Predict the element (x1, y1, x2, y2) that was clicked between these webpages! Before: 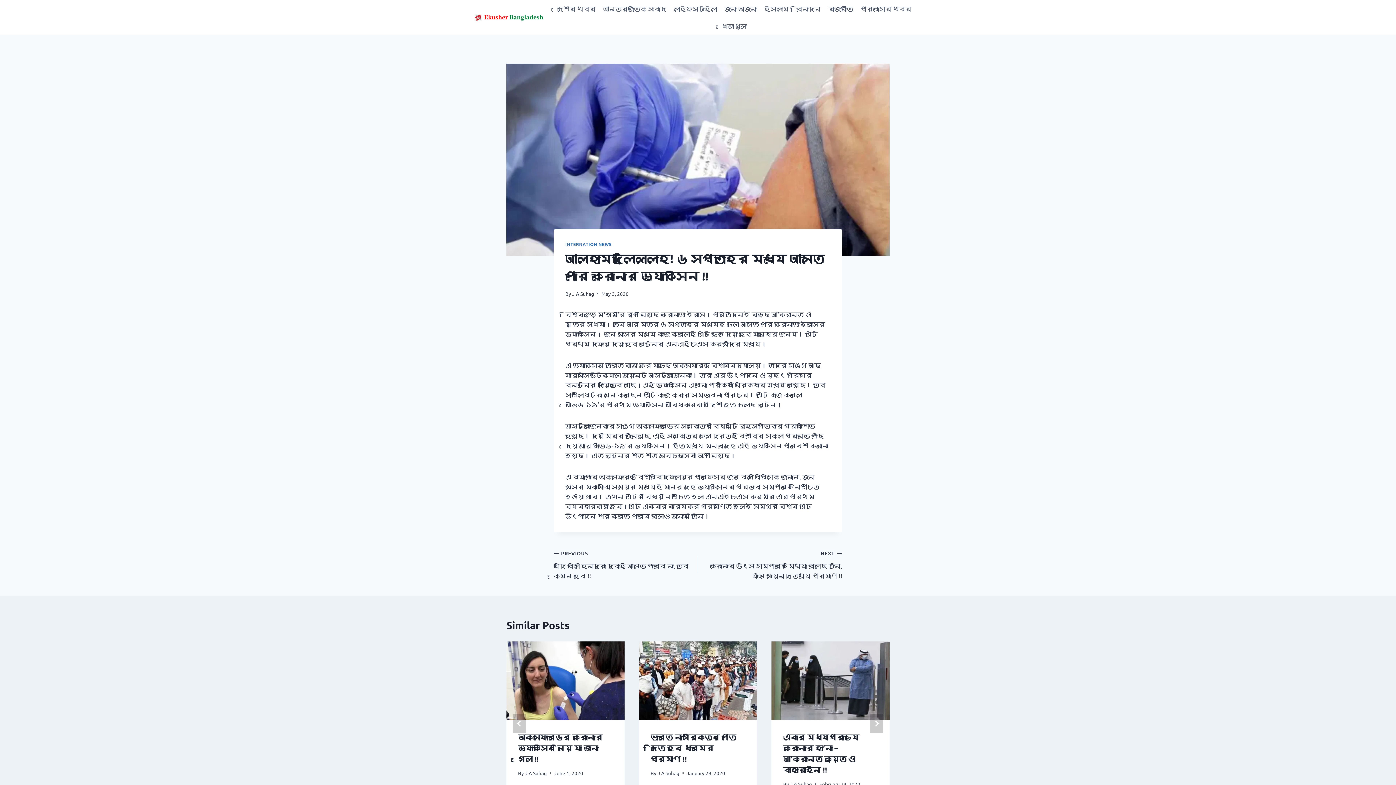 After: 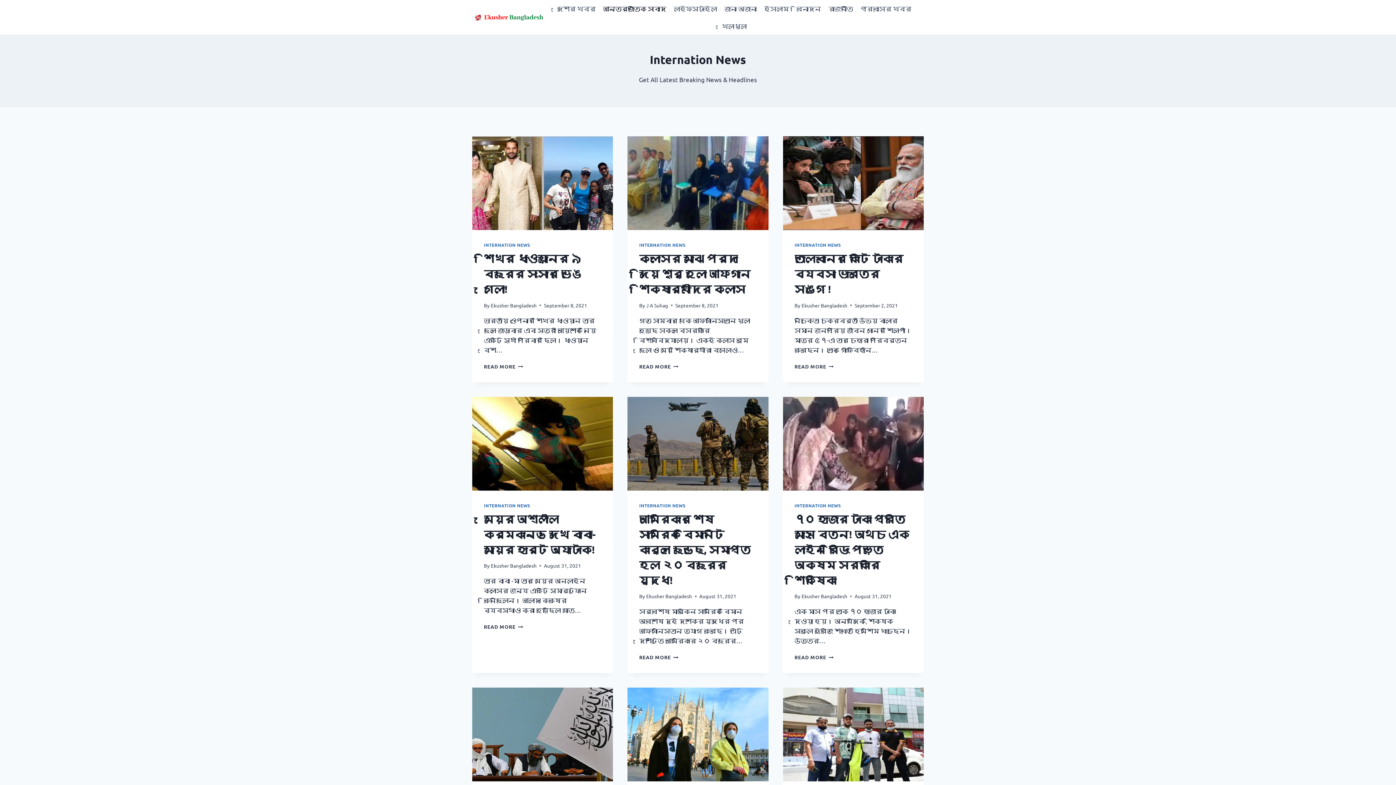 Action: label: আন্তর্জাতিক সংবাদ bbox: (599, 0, 670, 17)